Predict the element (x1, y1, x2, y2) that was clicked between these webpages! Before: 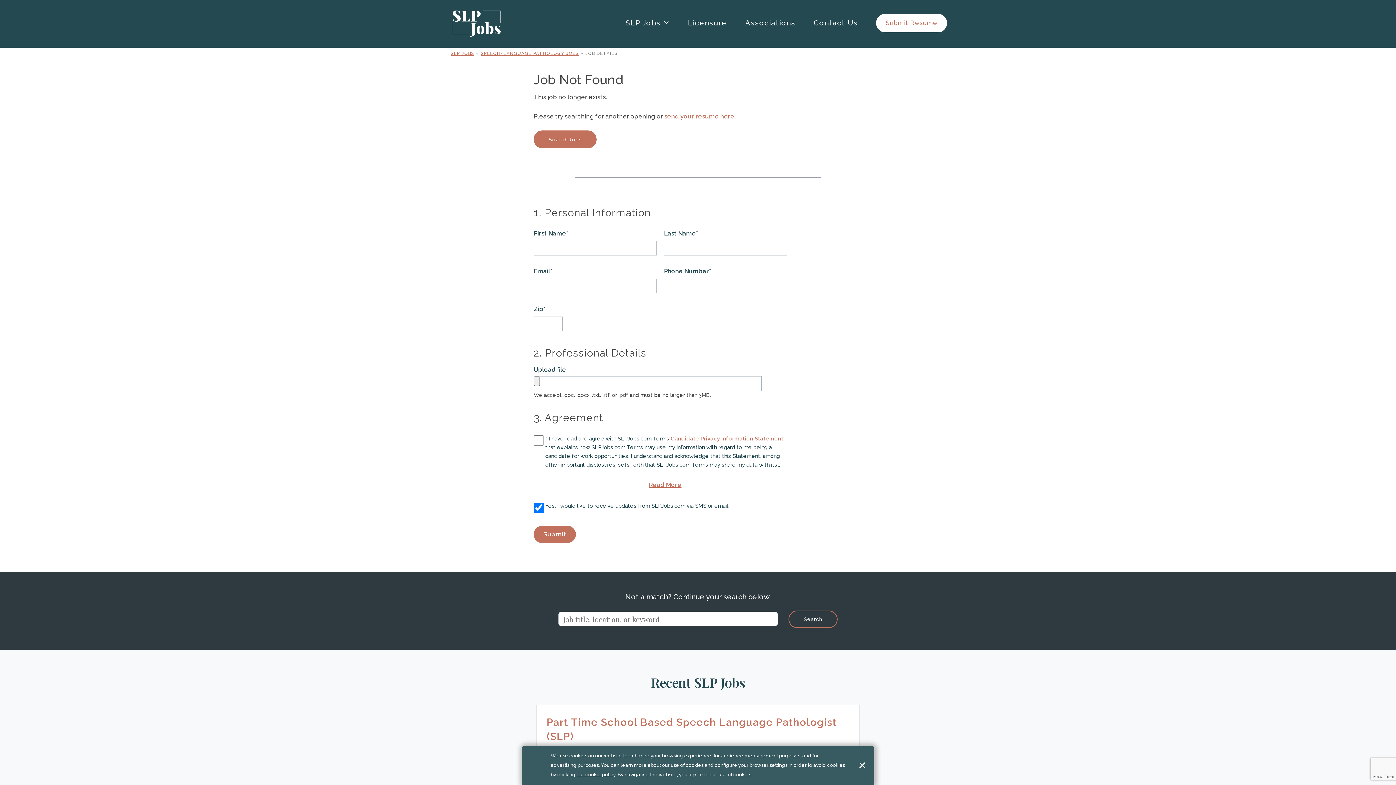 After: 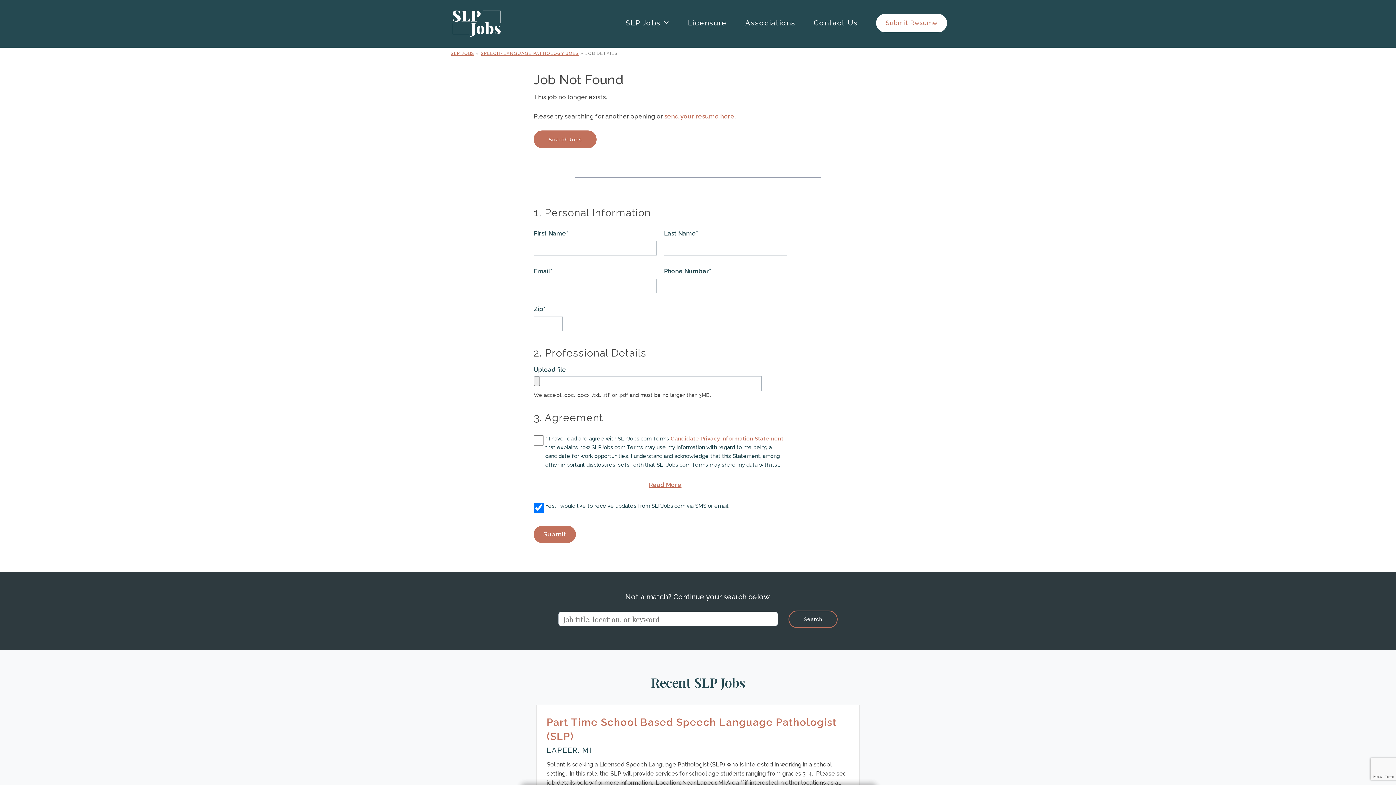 Action: bbox: (859, 762, 865, 768)